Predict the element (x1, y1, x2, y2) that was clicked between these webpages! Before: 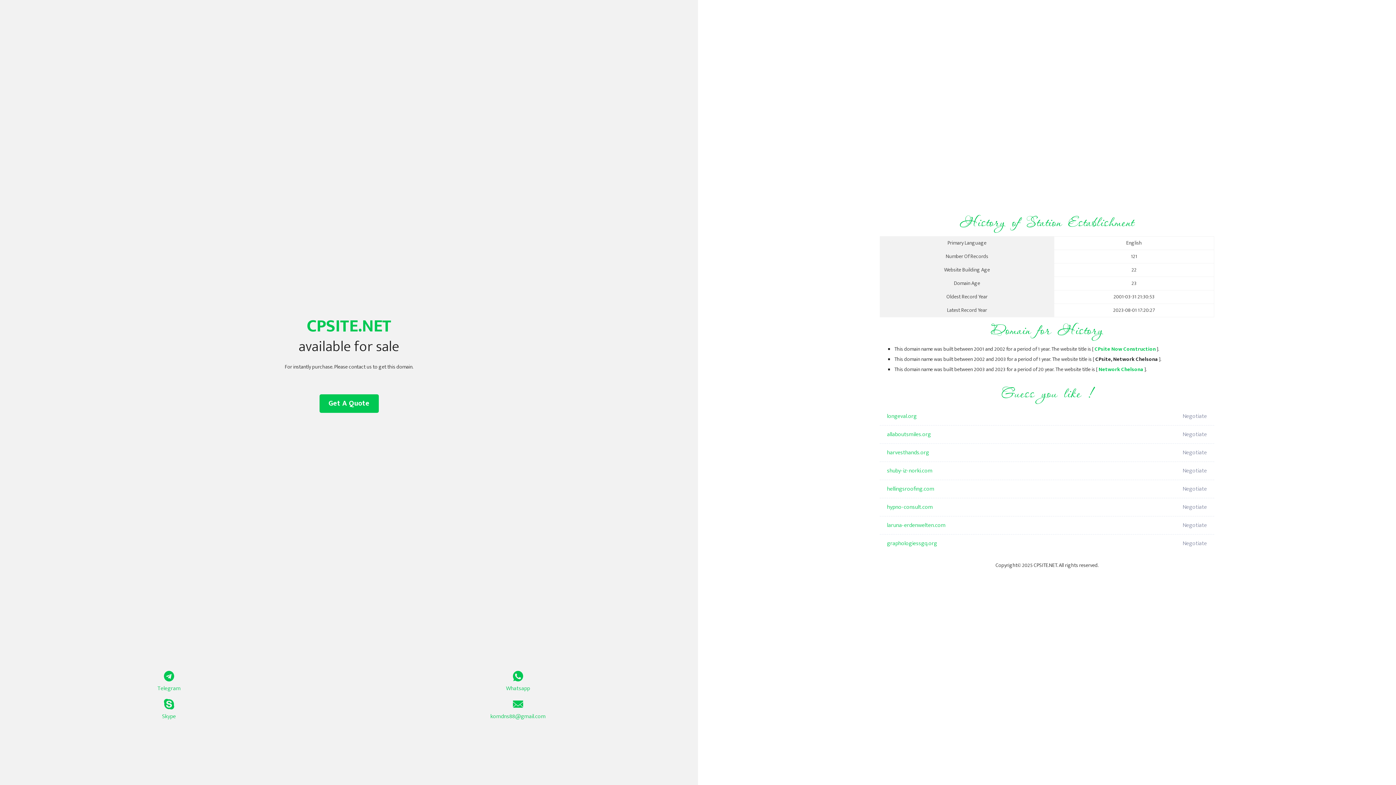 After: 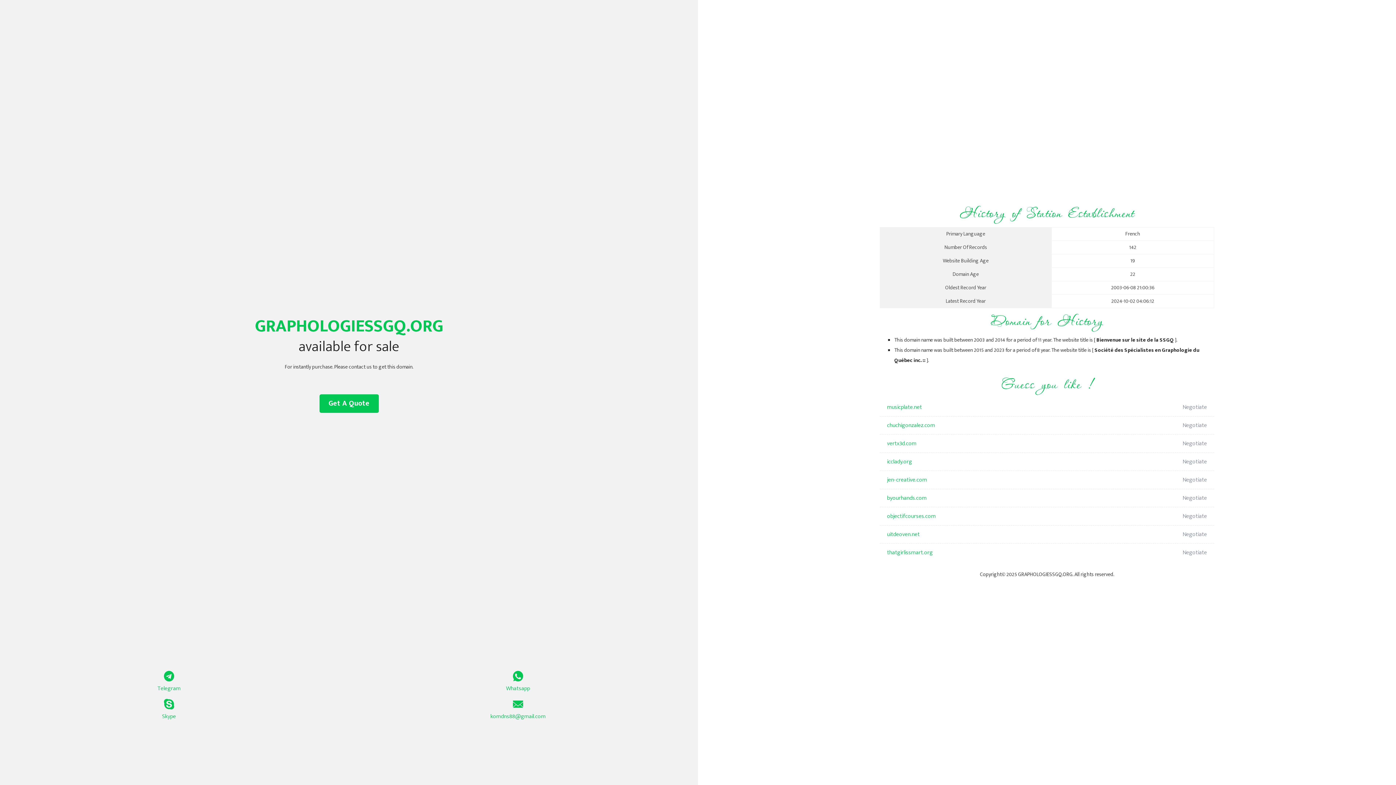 Action: bbox: (887, 534, 1098, 553) label: graphologiessgq.org